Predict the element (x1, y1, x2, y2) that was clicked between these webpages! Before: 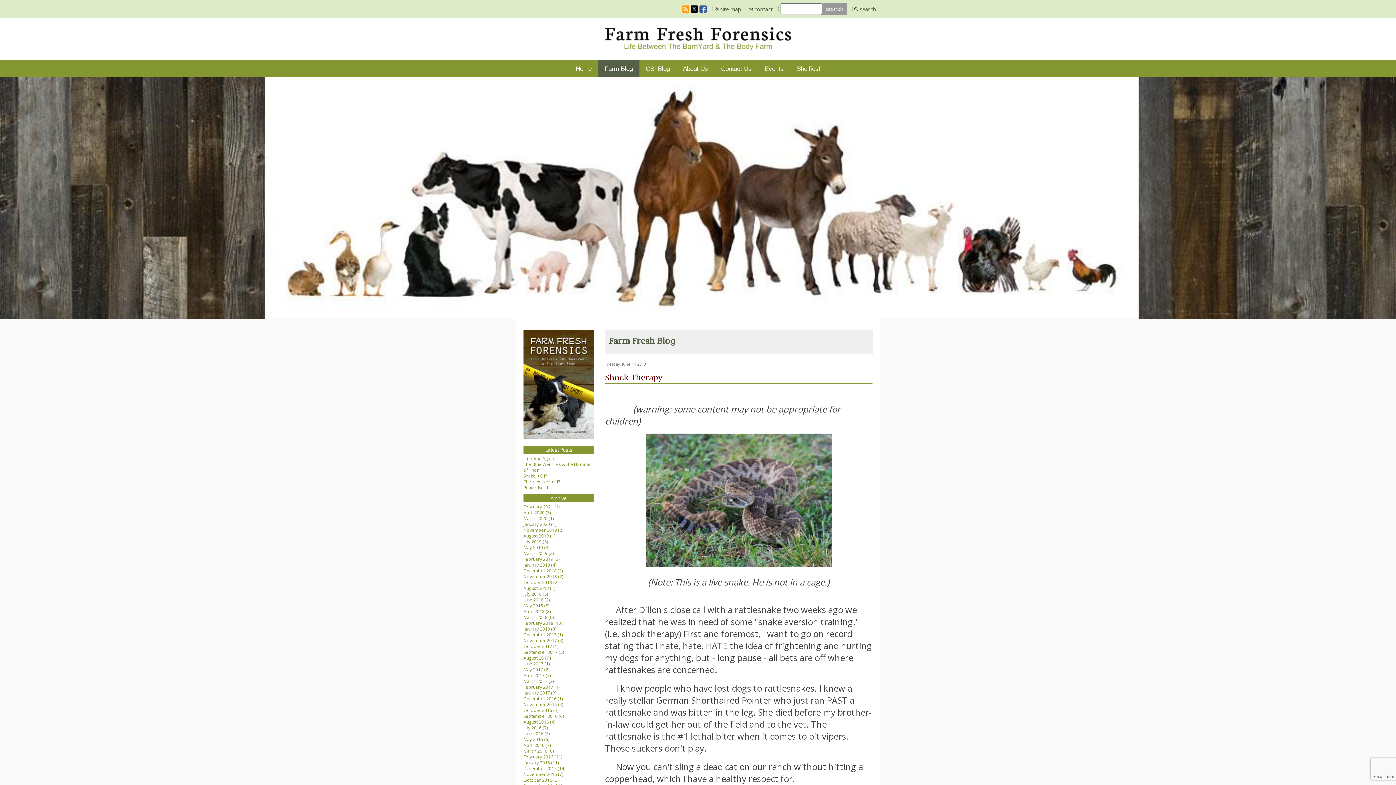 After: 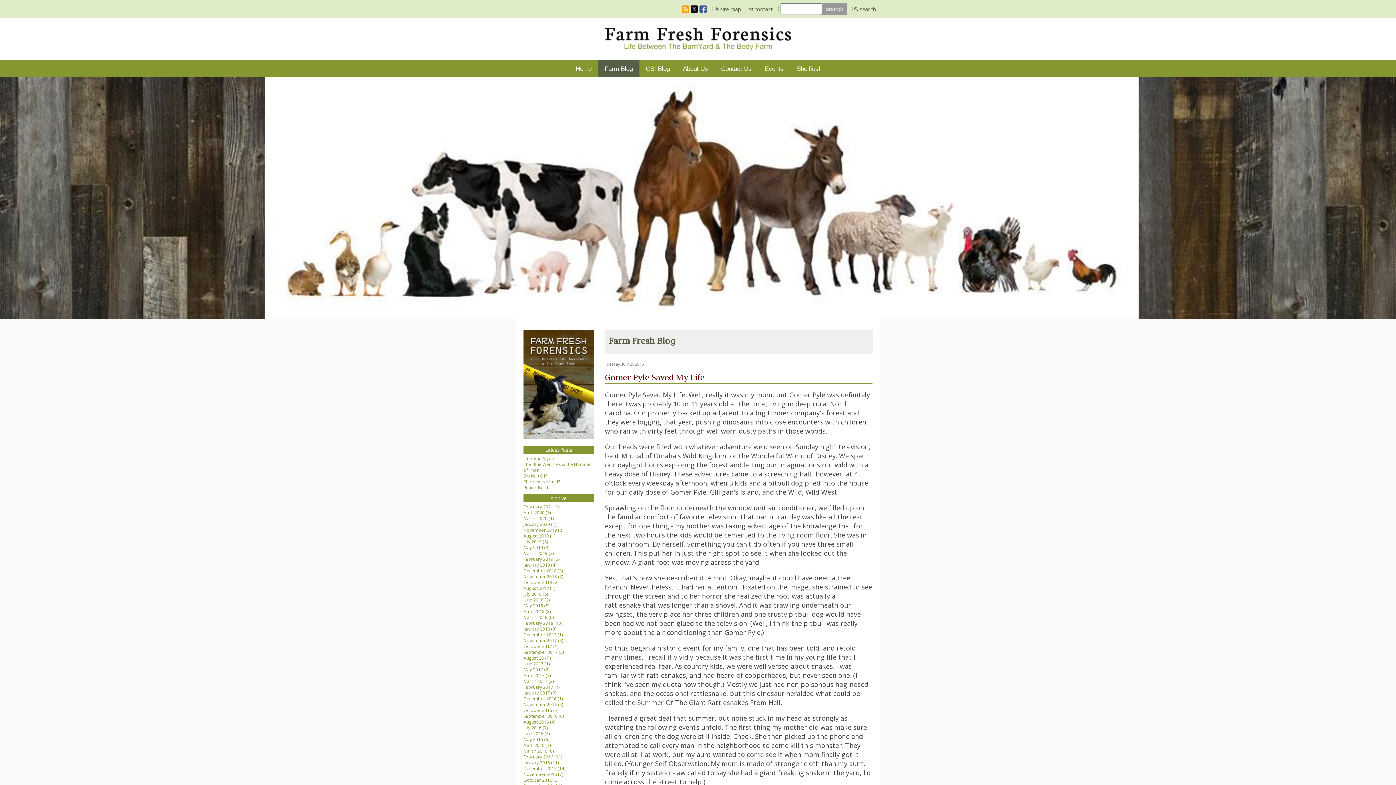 Action: bbox: (523, 725, 594, 731) label: July 2016 (7)